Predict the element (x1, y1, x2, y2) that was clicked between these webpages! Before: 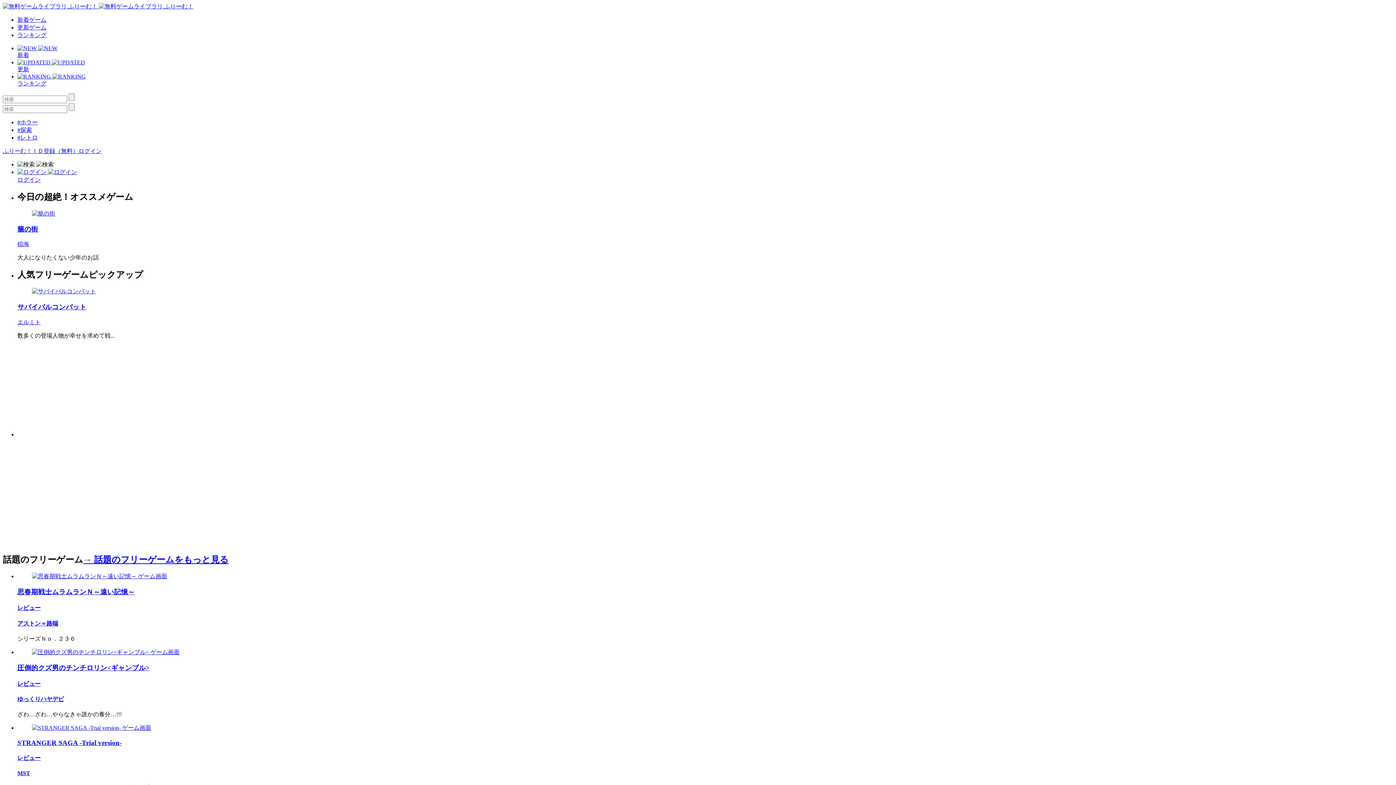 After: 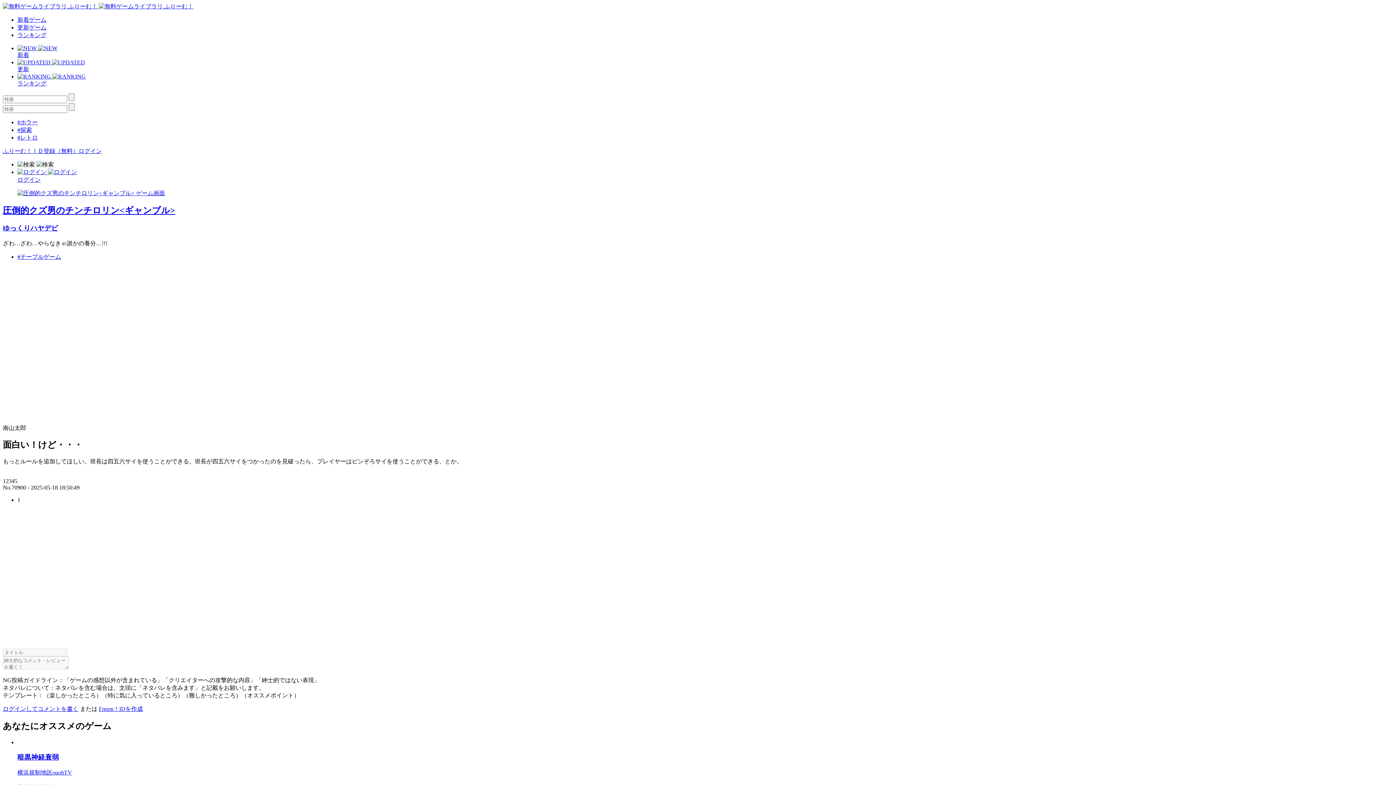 Action: bbox: (17, 681, 40, 687) label: レビュー